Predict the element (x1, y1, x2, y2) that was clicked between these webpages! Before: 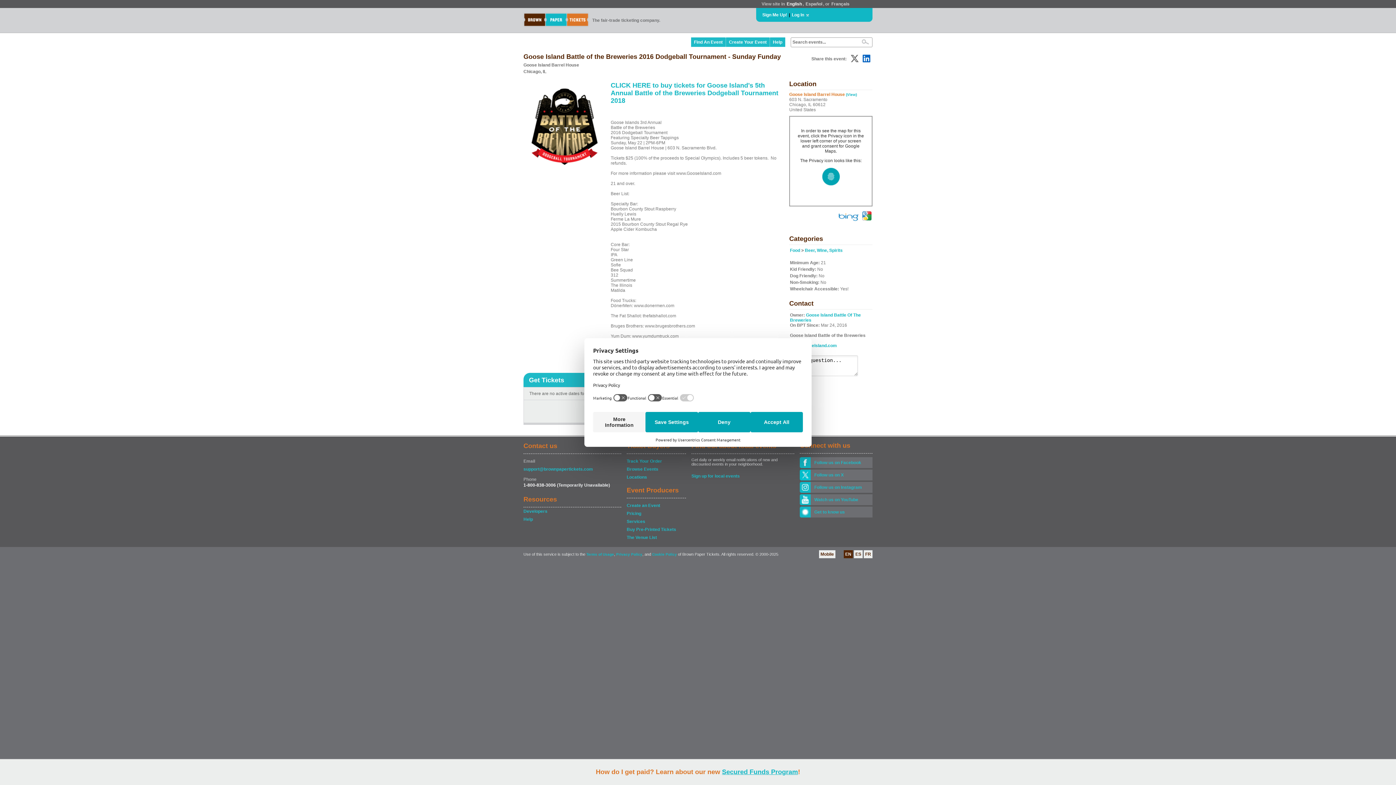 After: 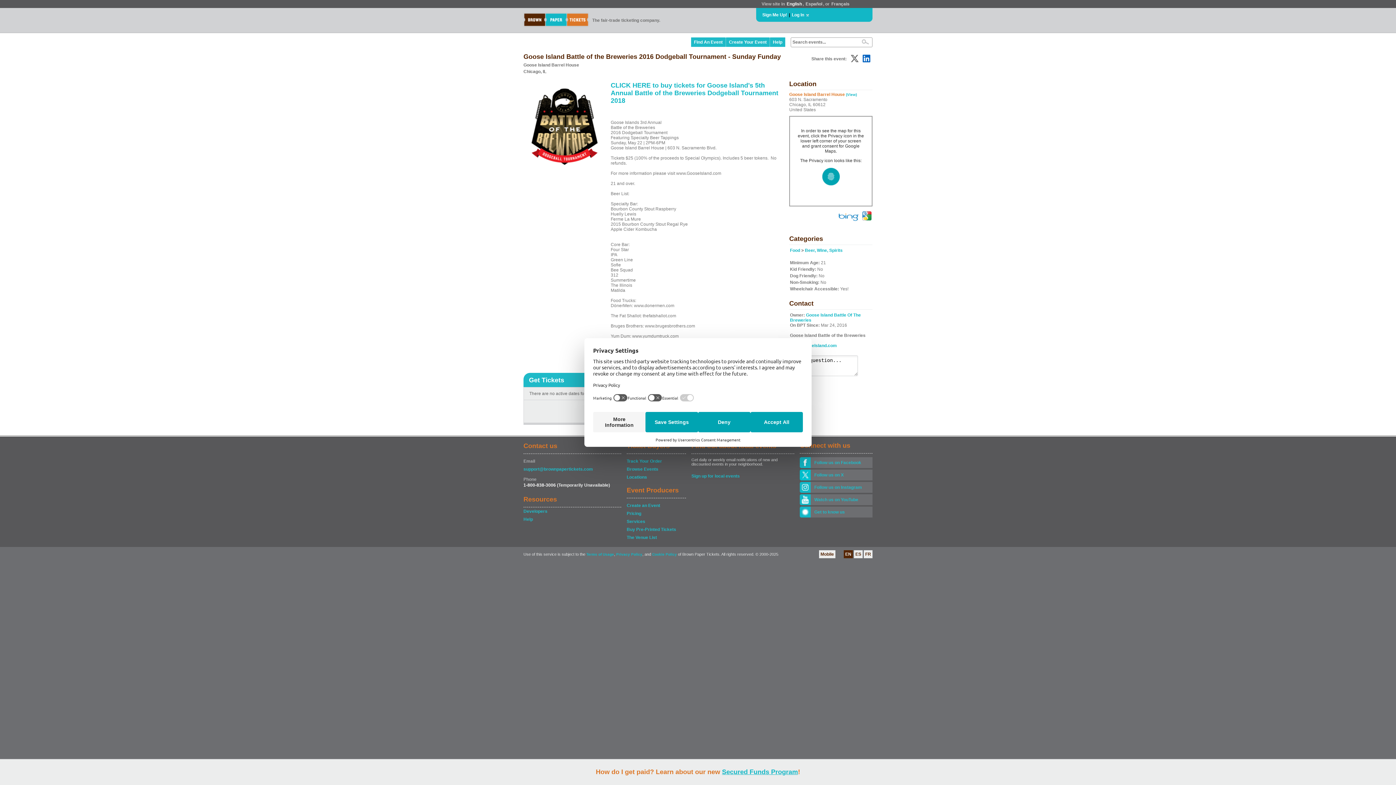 Action: bbox: (722, 768, 798, 776) label: Secured Funds Program